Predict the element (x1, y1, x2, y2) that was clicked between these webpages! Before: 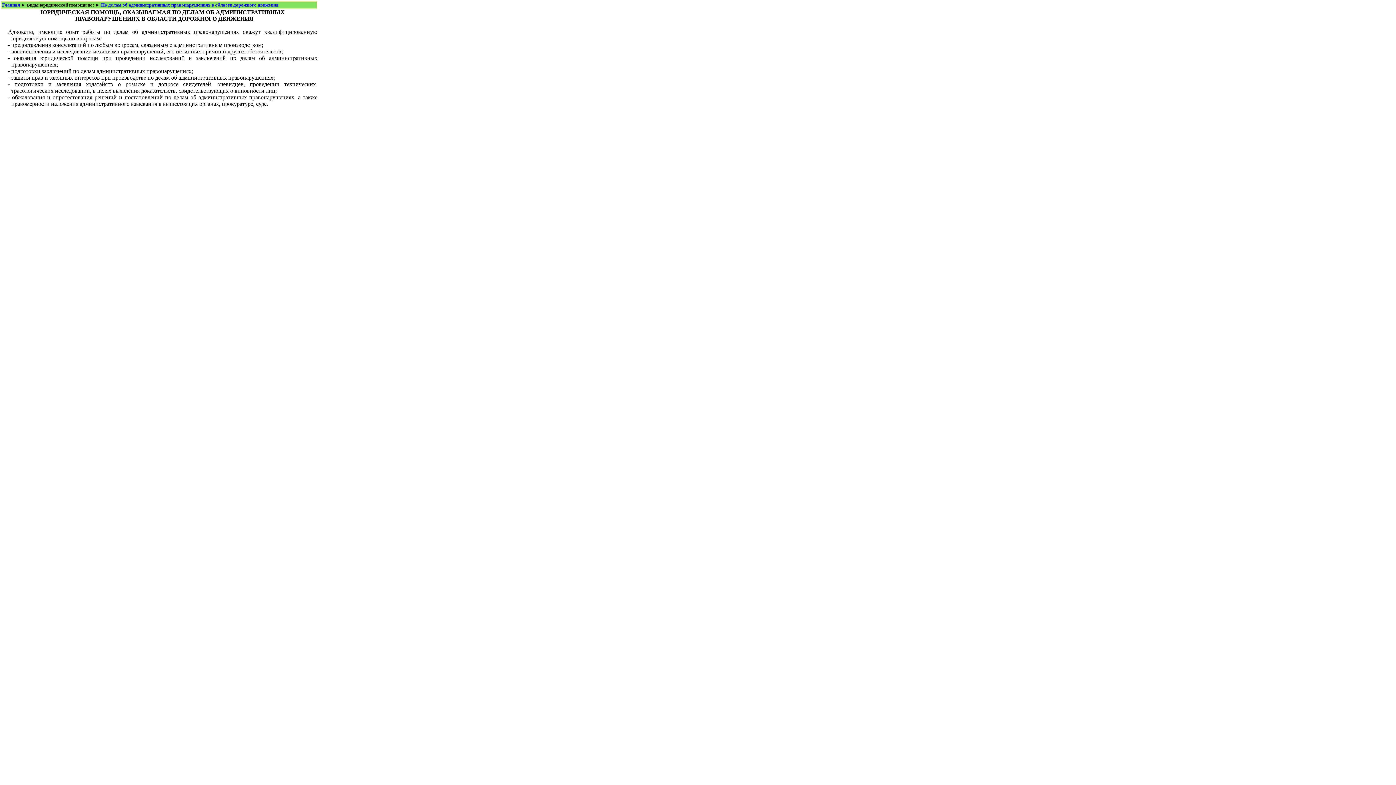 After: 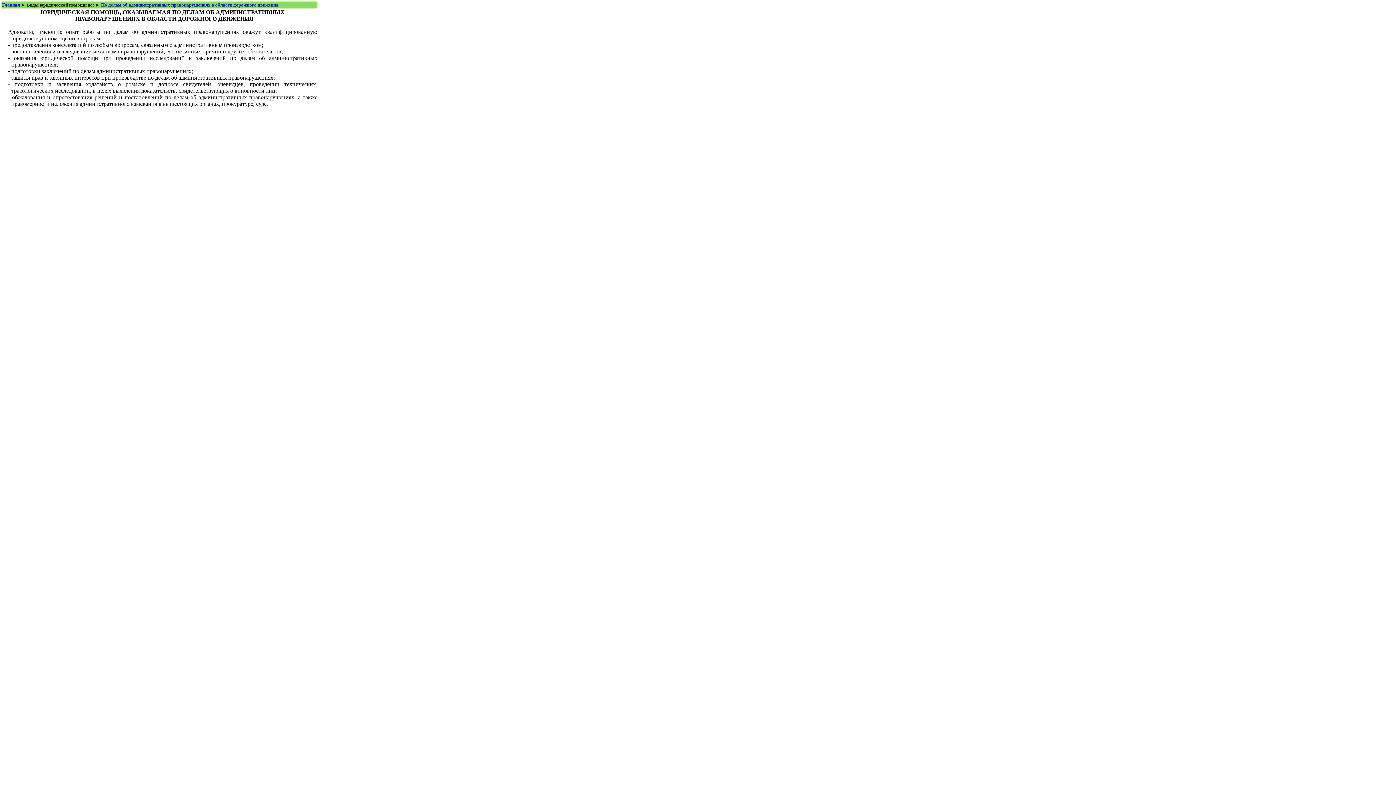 Action: label: Главная bbox: (2, 2, 20, 7)